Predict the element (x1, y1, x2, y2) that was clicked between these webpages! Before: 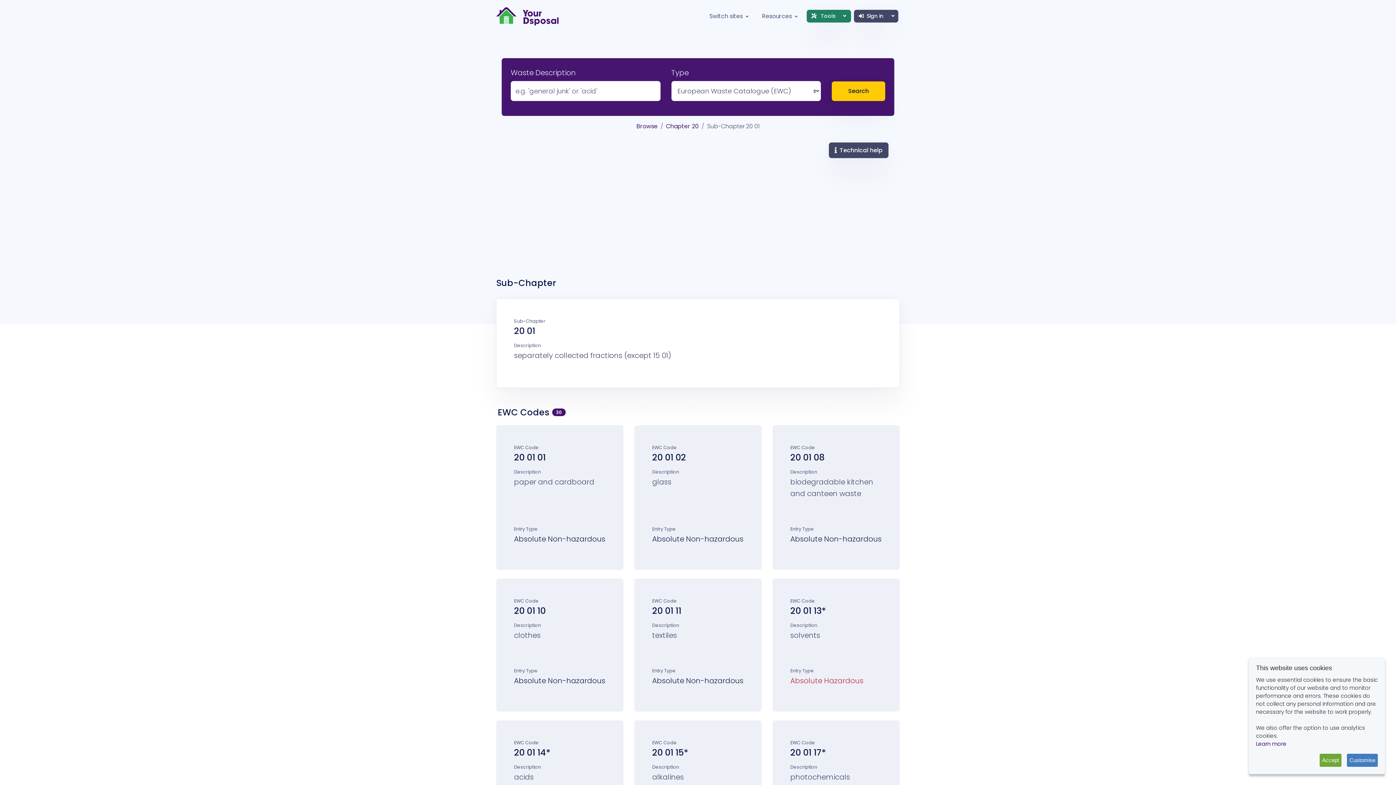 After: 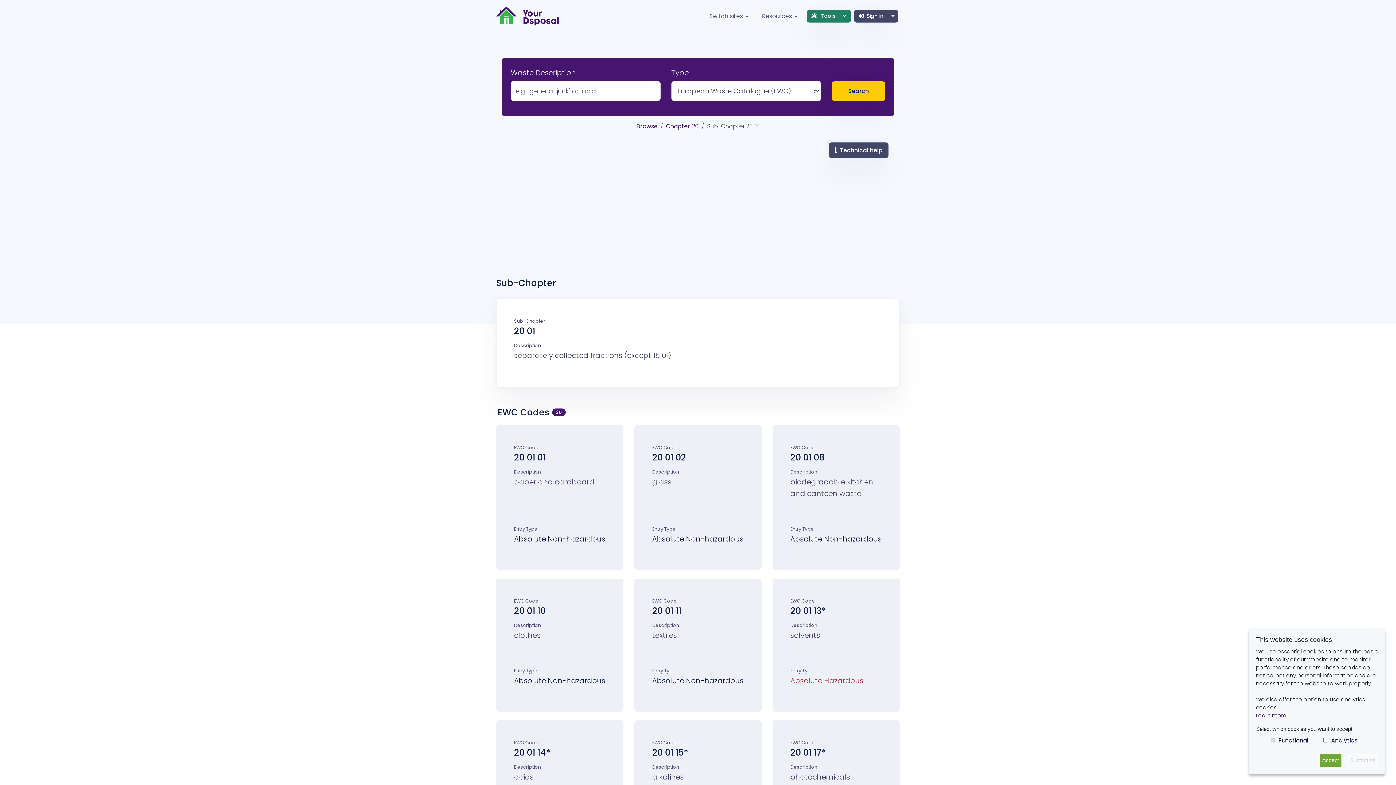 Action: bbox: (1347, 754, 1378, 767) label: Customise